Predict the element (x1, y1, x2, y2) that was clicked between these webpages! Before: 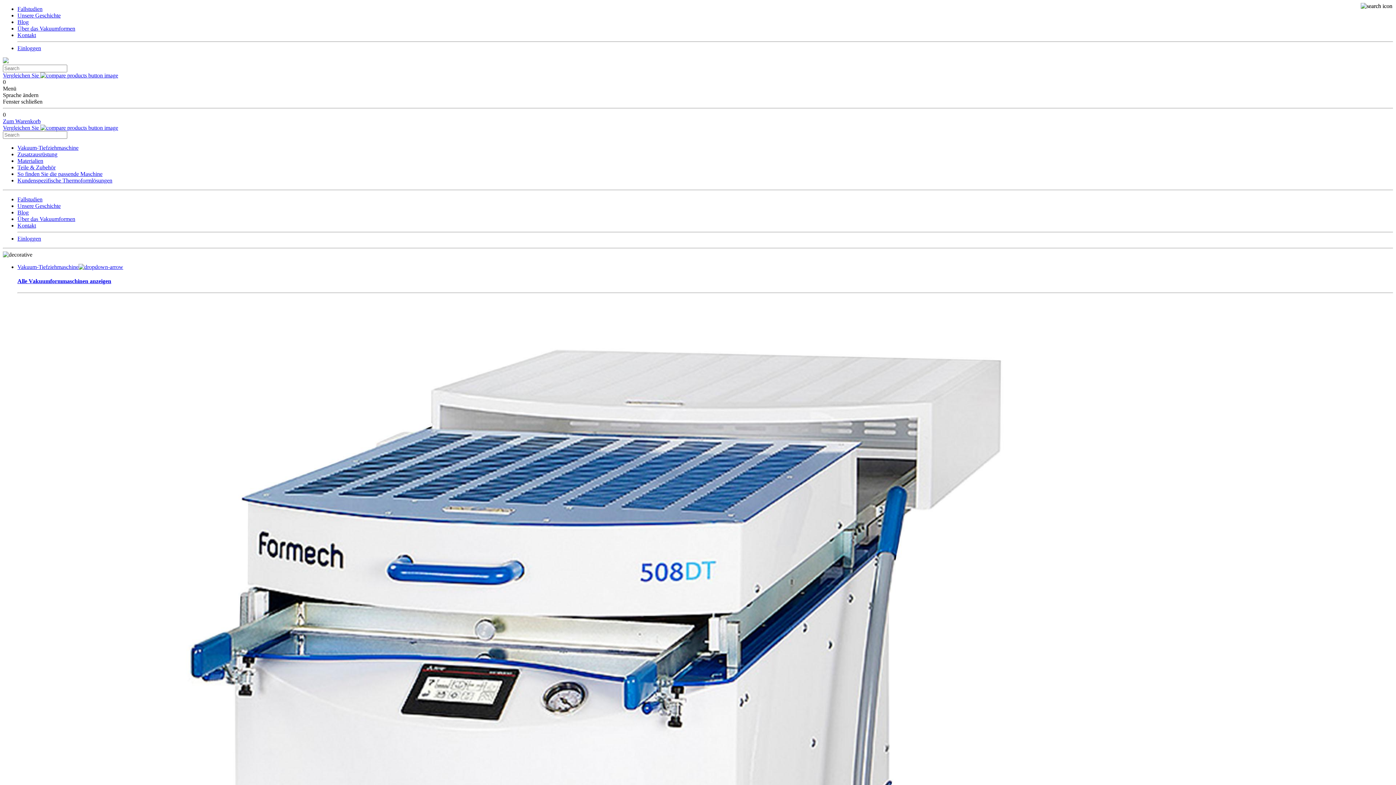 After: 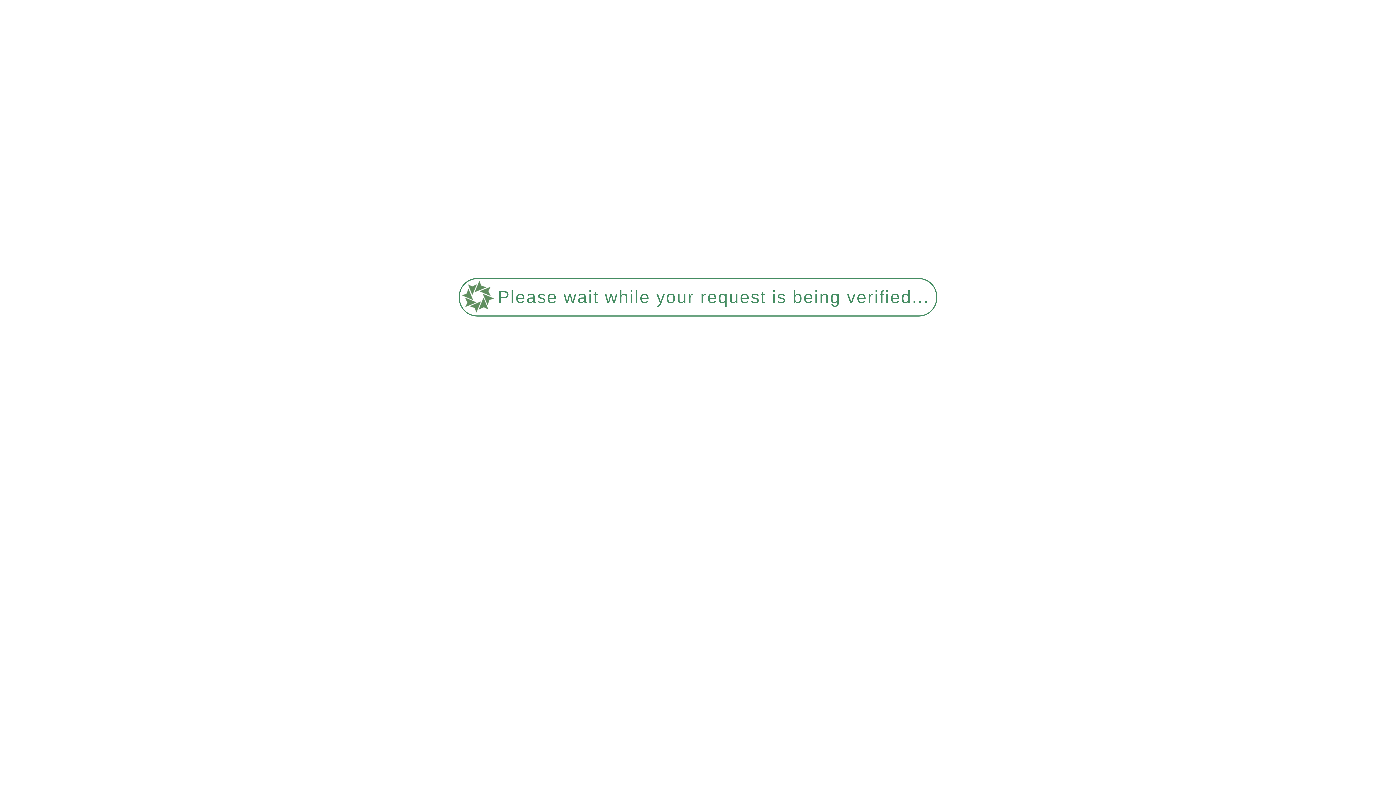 Action: bbox: (17, 164, 55, 170) label: Teile & Zubehör